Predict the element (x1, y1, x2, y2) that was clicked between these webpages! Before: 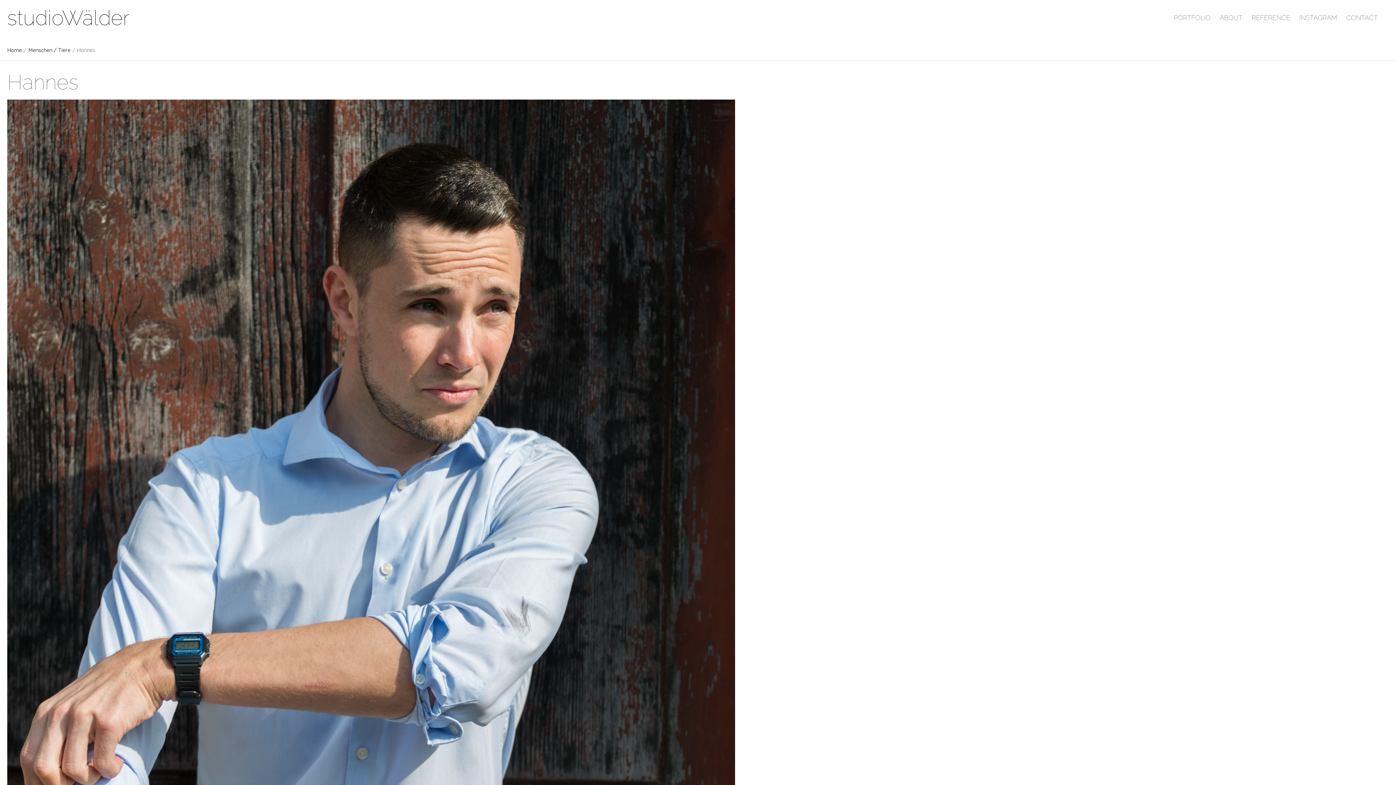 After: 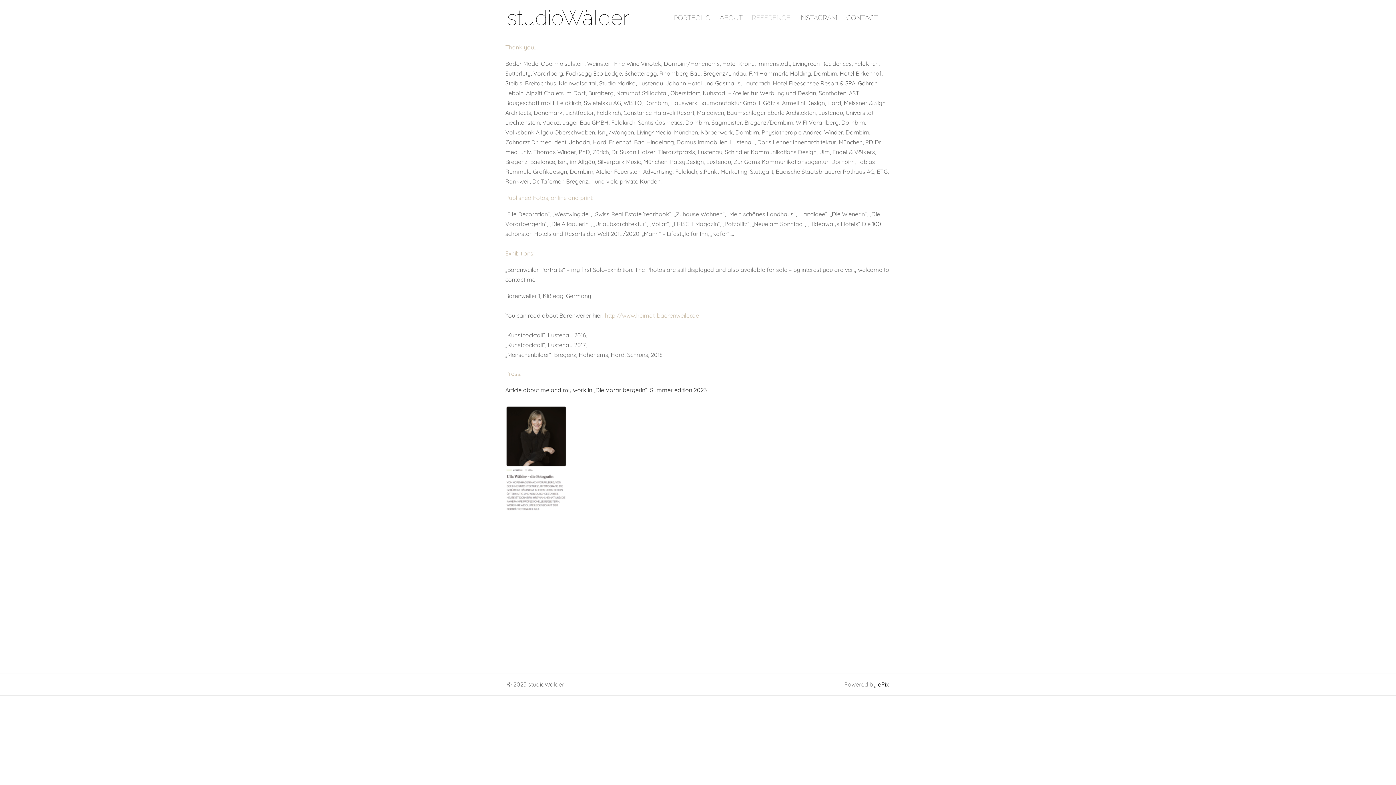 Action: label: REFERENCE bbox: (1248, 10, 1294, 24)